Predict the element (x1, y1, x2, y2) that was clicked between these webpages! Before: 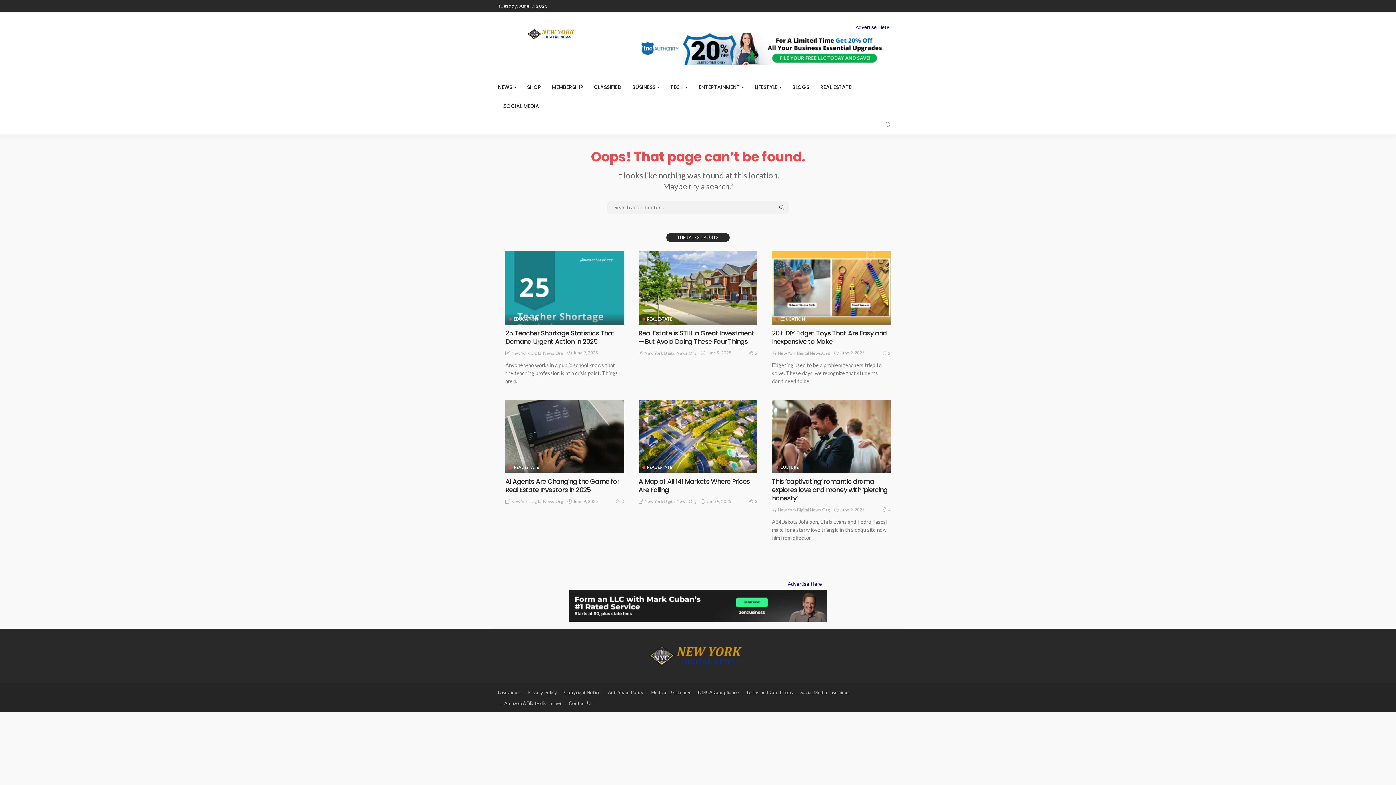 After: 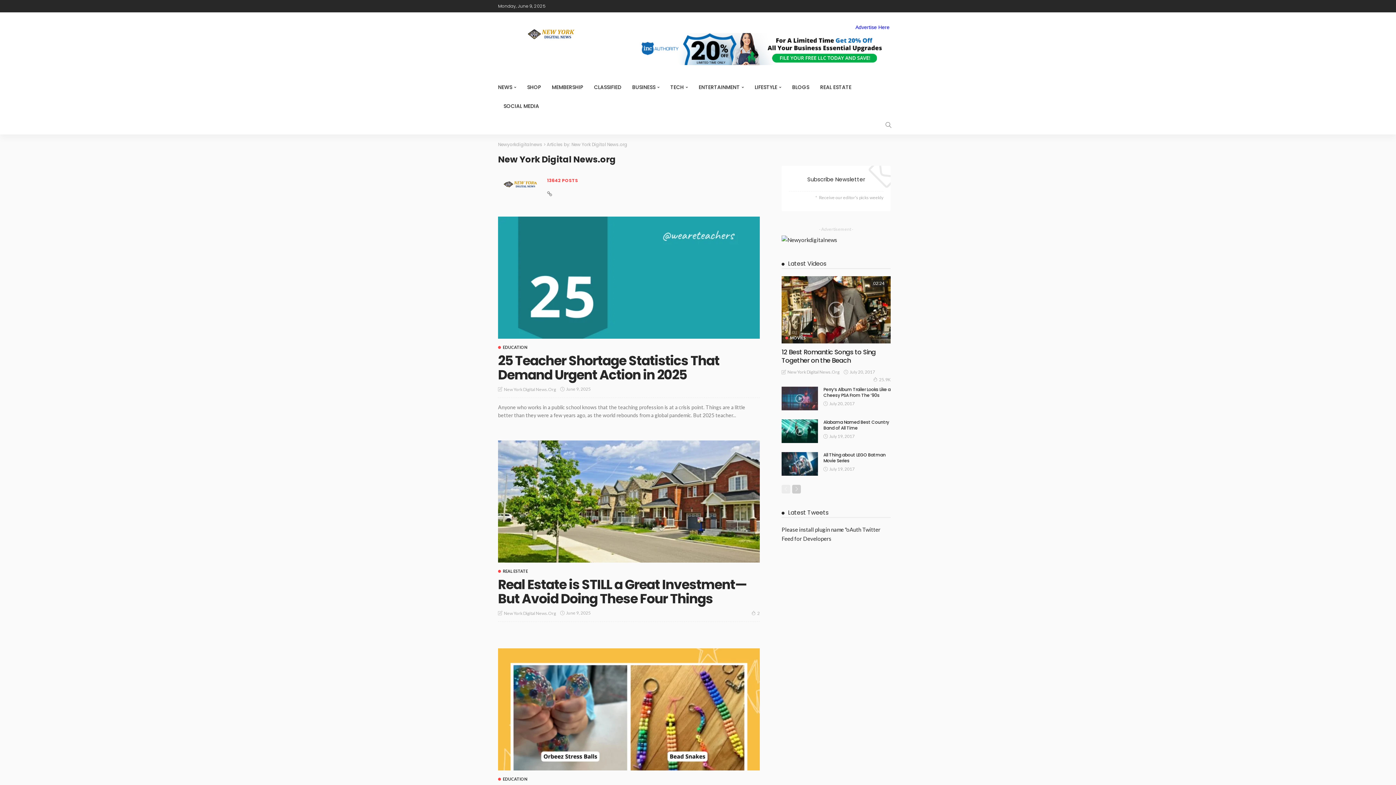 Action: bbox: (644, 349, 696, 356) label: New York Digital News.Org